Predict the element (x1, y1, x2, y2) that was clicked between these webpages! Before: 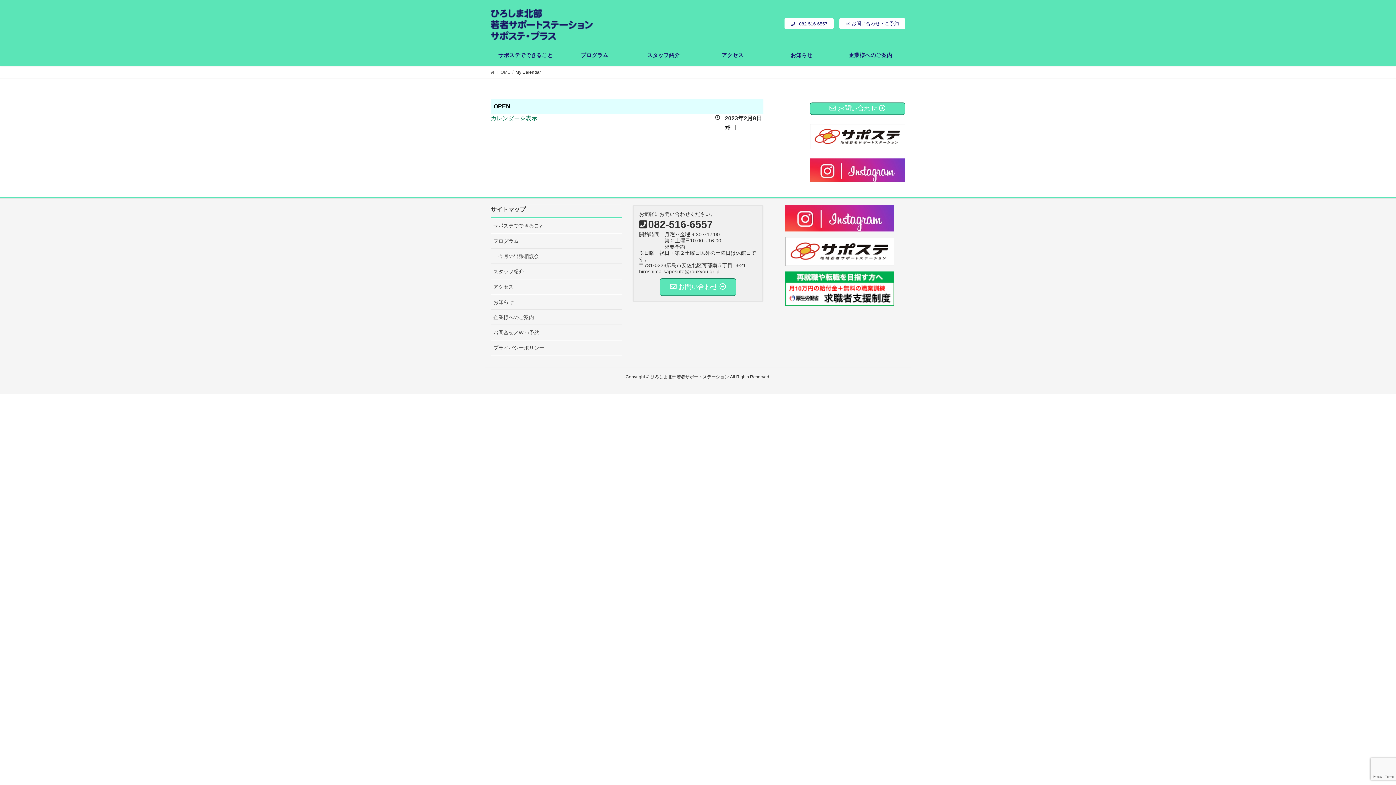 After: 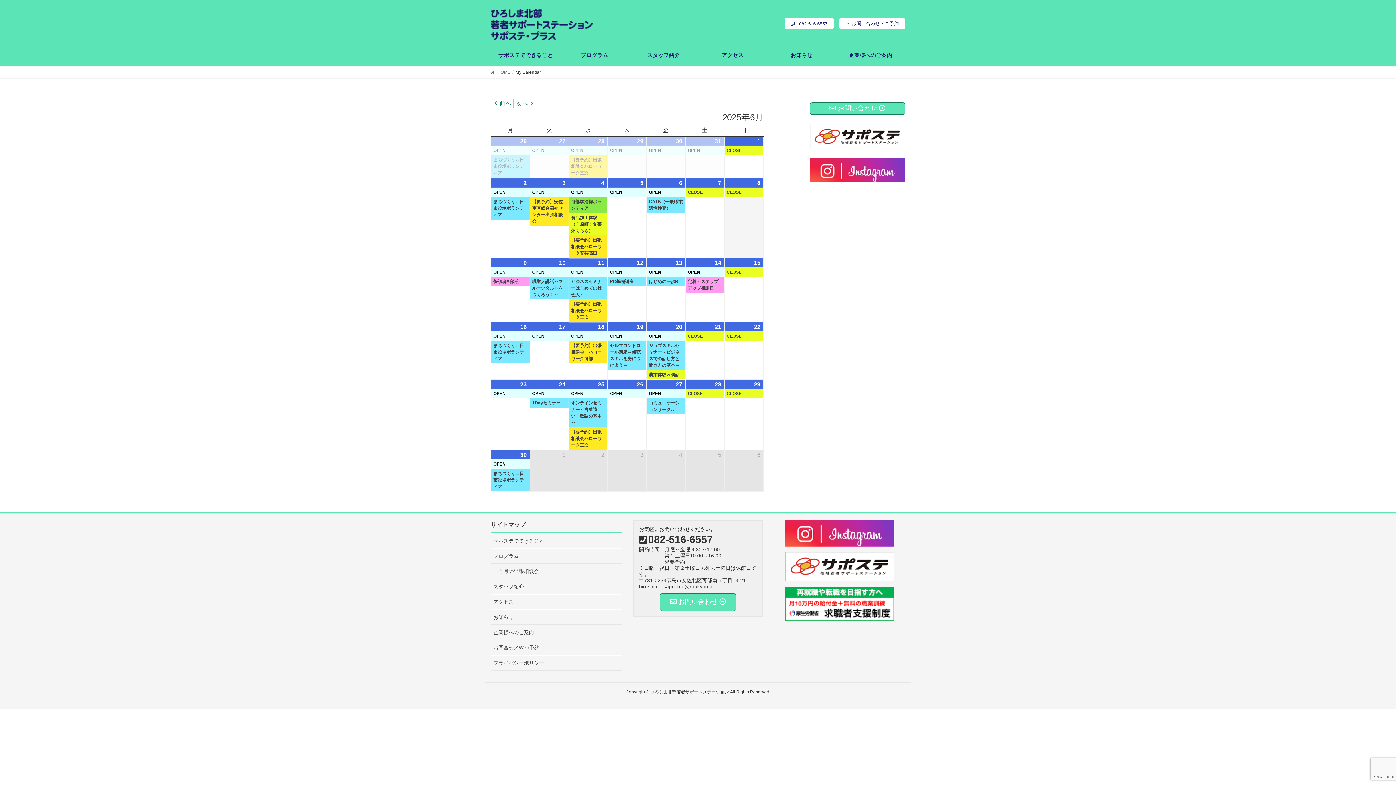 Action: bbox: (490, 115, 537, 121) label: カレンダーを表示